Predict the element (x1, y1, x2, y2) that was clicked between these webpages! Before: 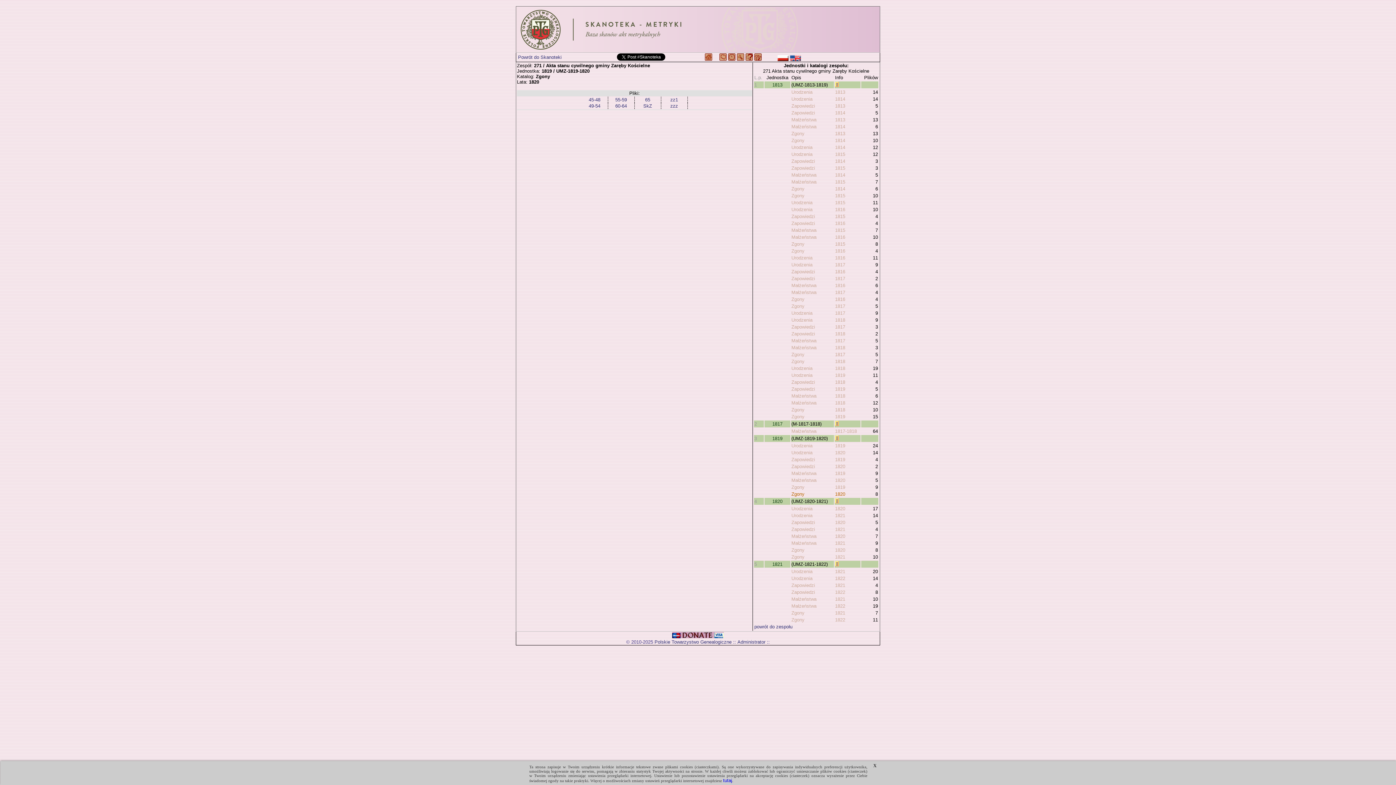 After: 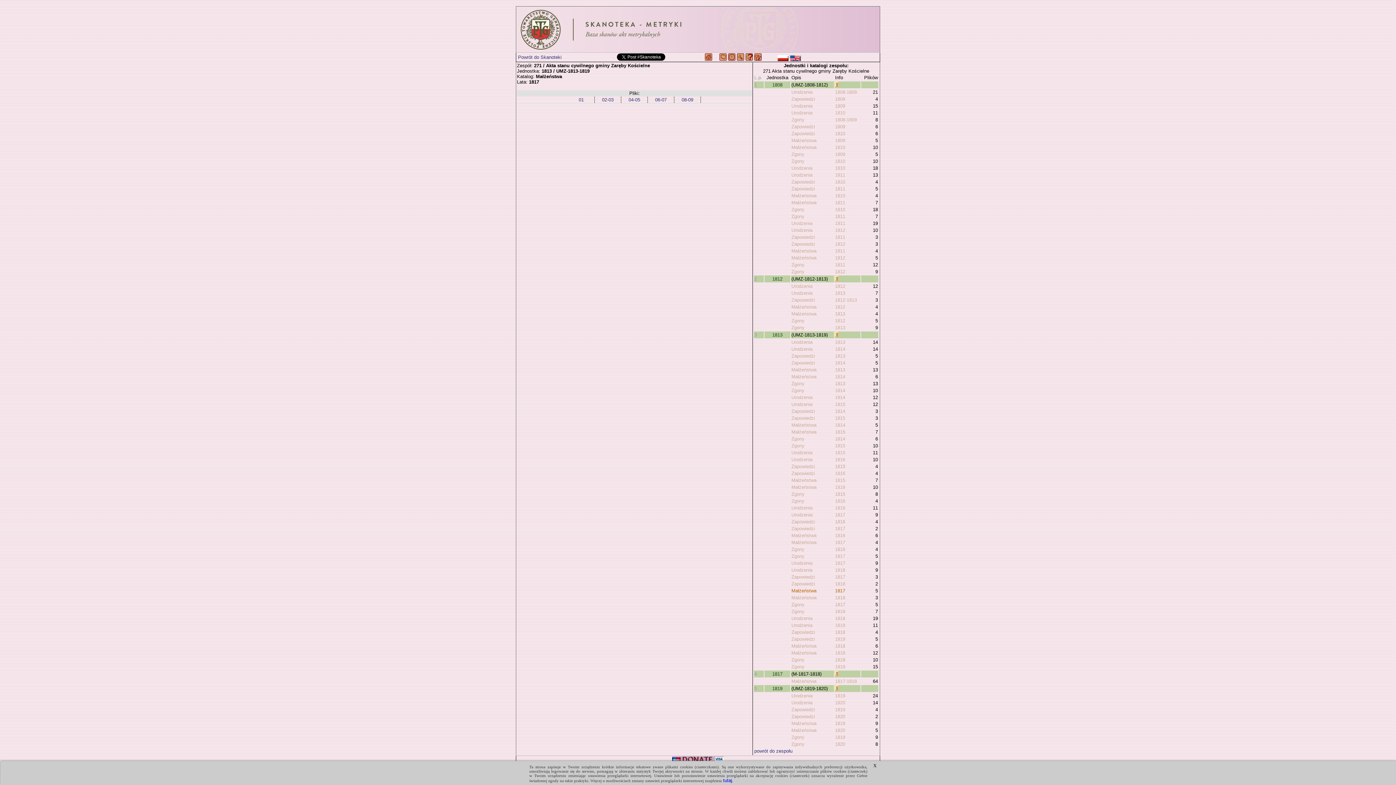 Action: label: Małżeństwa bbox: (791, 338, 816, 343)